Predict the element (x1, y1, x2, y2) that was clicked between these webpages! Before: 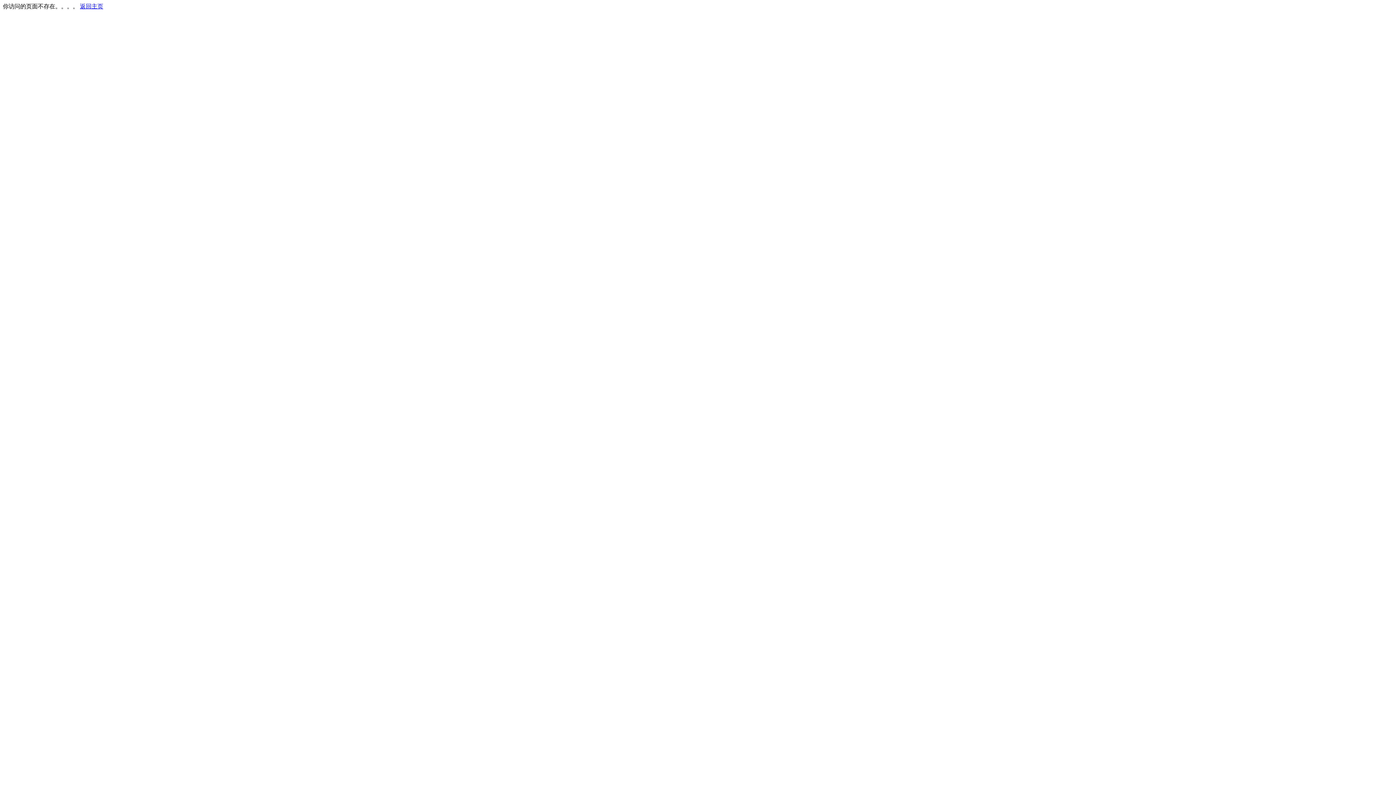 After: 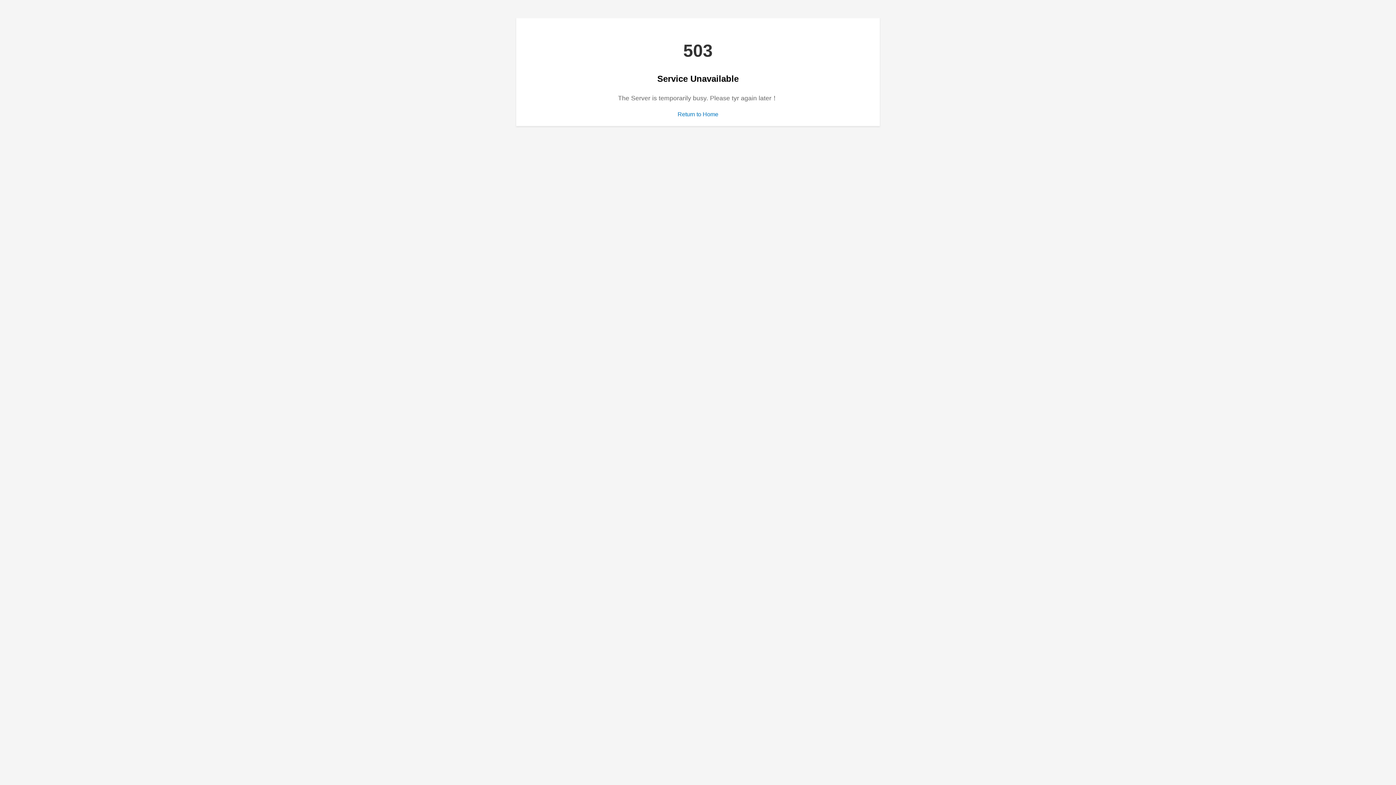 Action: bbox: (80, 3, 103, 9) label: 返回主页